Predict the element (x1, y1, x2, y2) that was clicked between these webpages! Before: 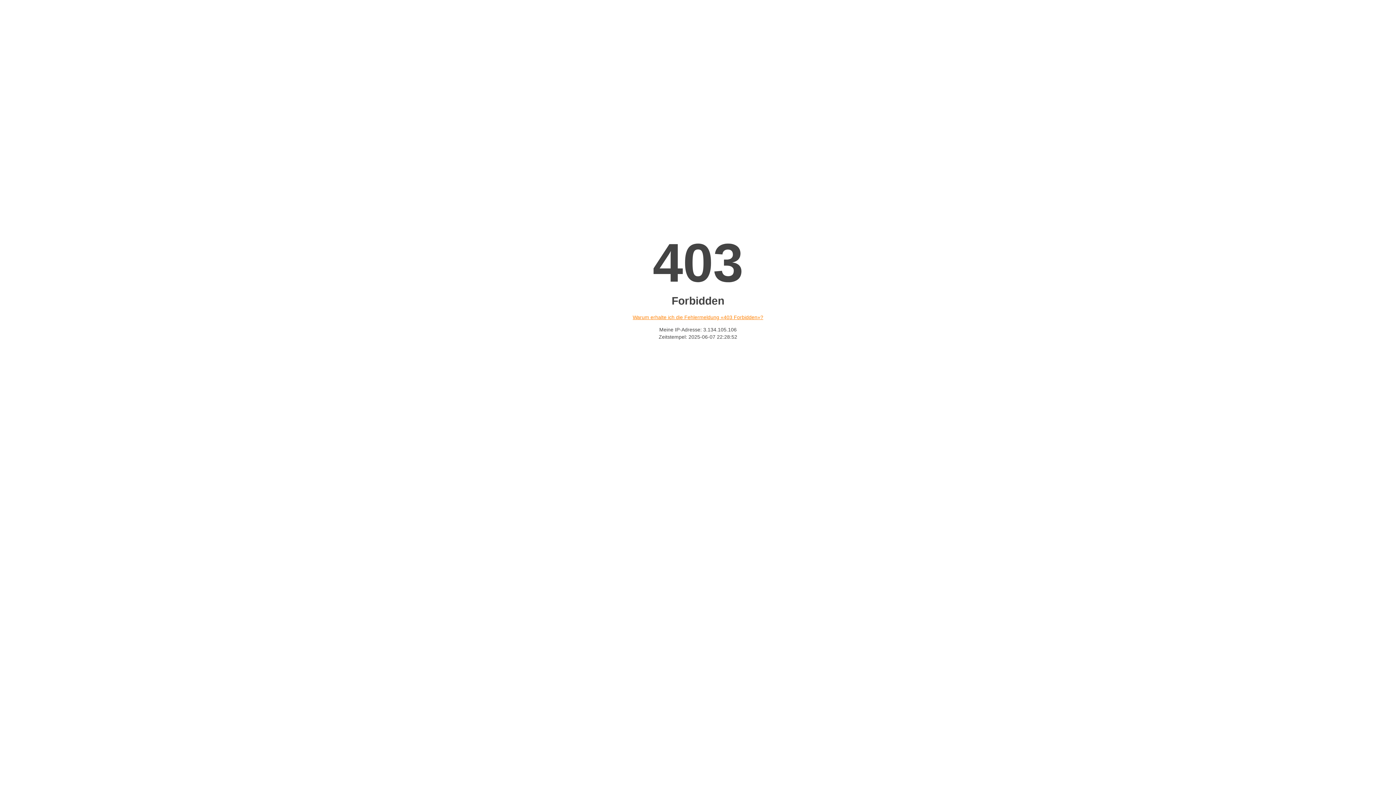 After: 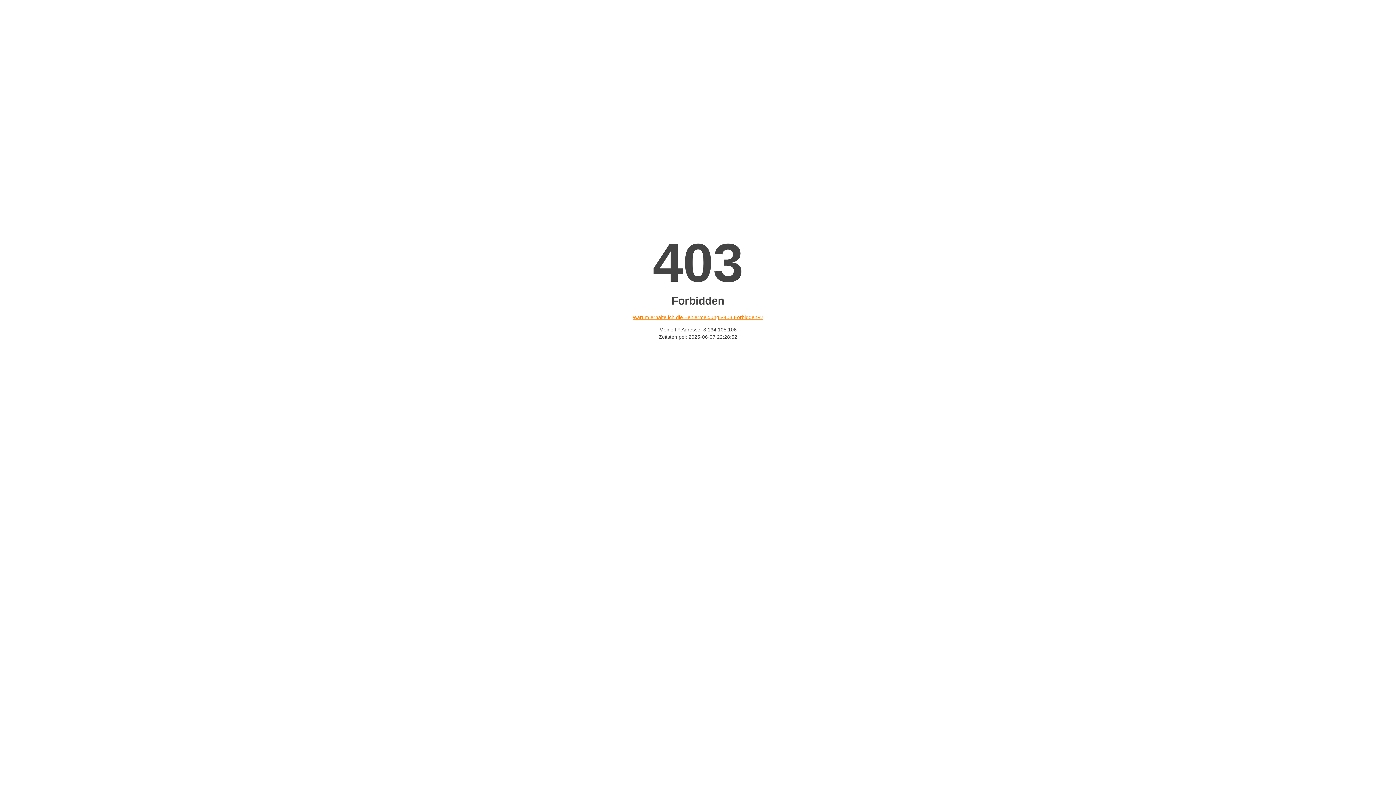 Action: label: Warum erhalte ich die Fehlermeldung «403 Forbidden»? bbox: (632, 314, 763, 320)